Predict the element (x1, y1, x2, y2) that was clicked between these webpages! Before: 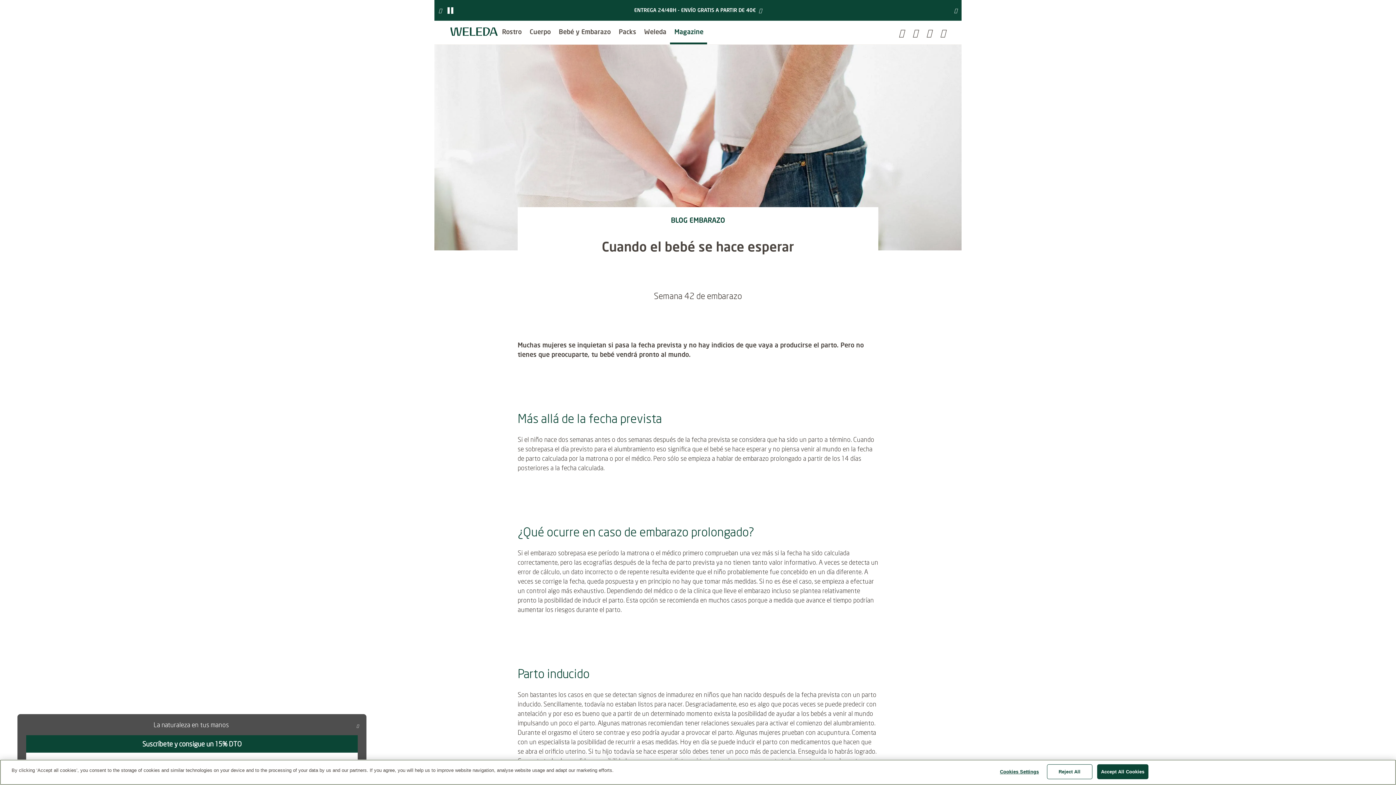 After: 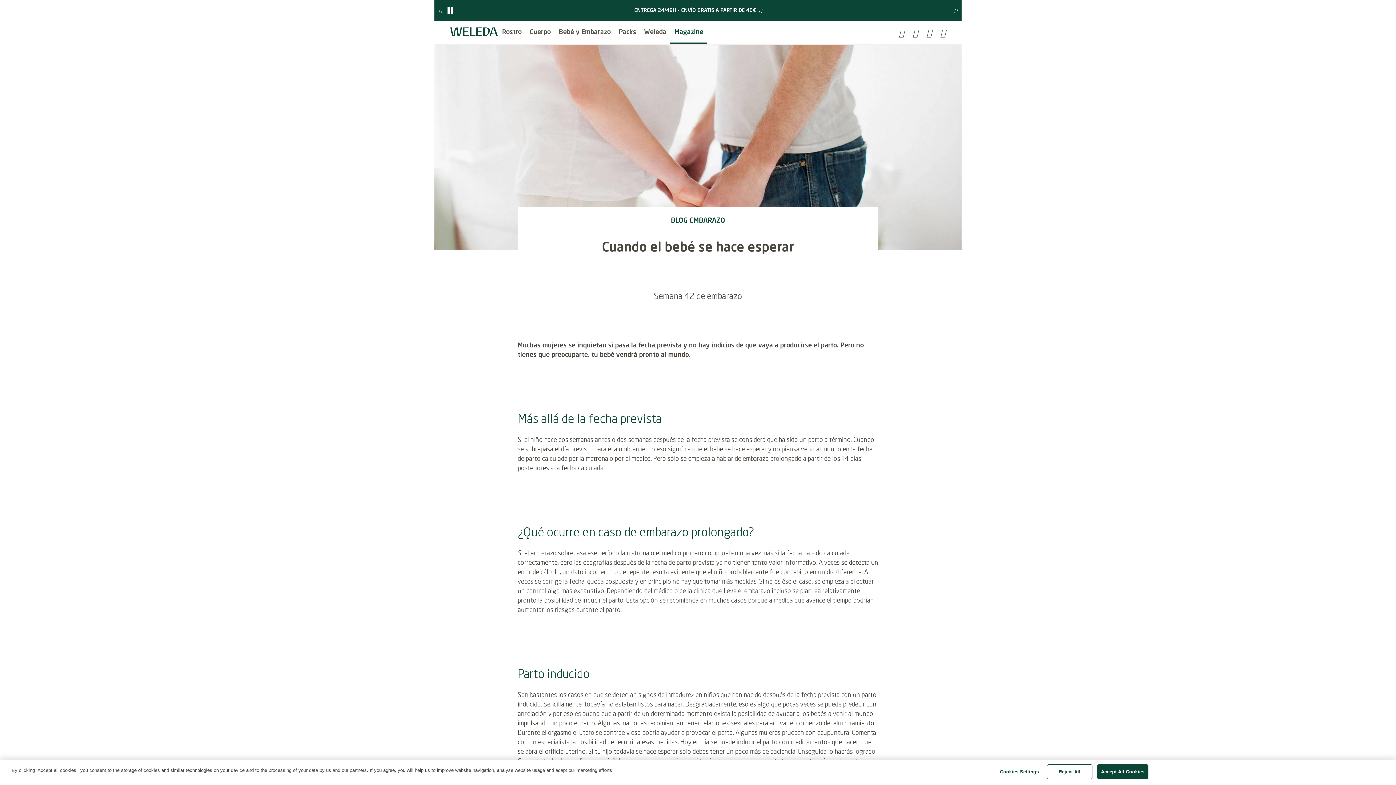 Action: label: close bbox: (353, 722, 362, 730)